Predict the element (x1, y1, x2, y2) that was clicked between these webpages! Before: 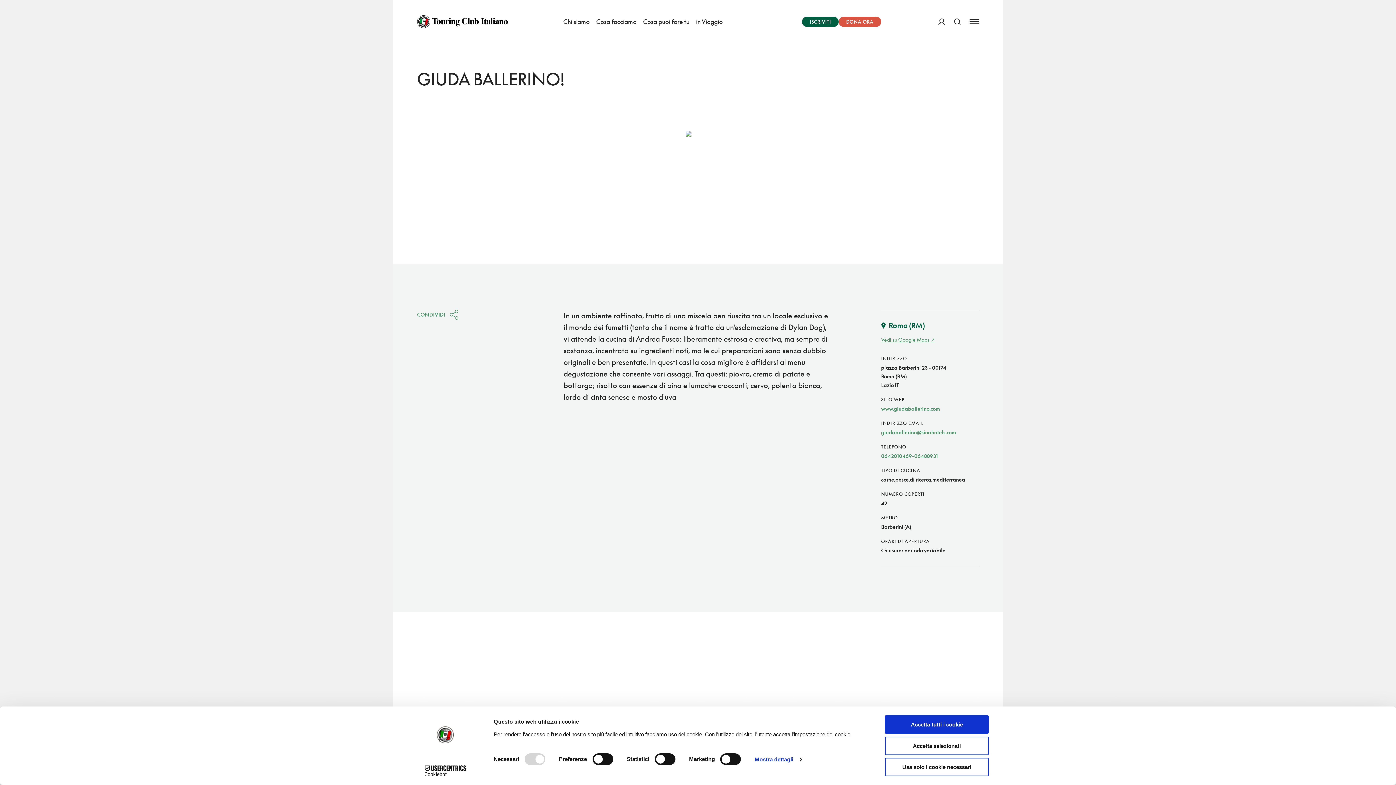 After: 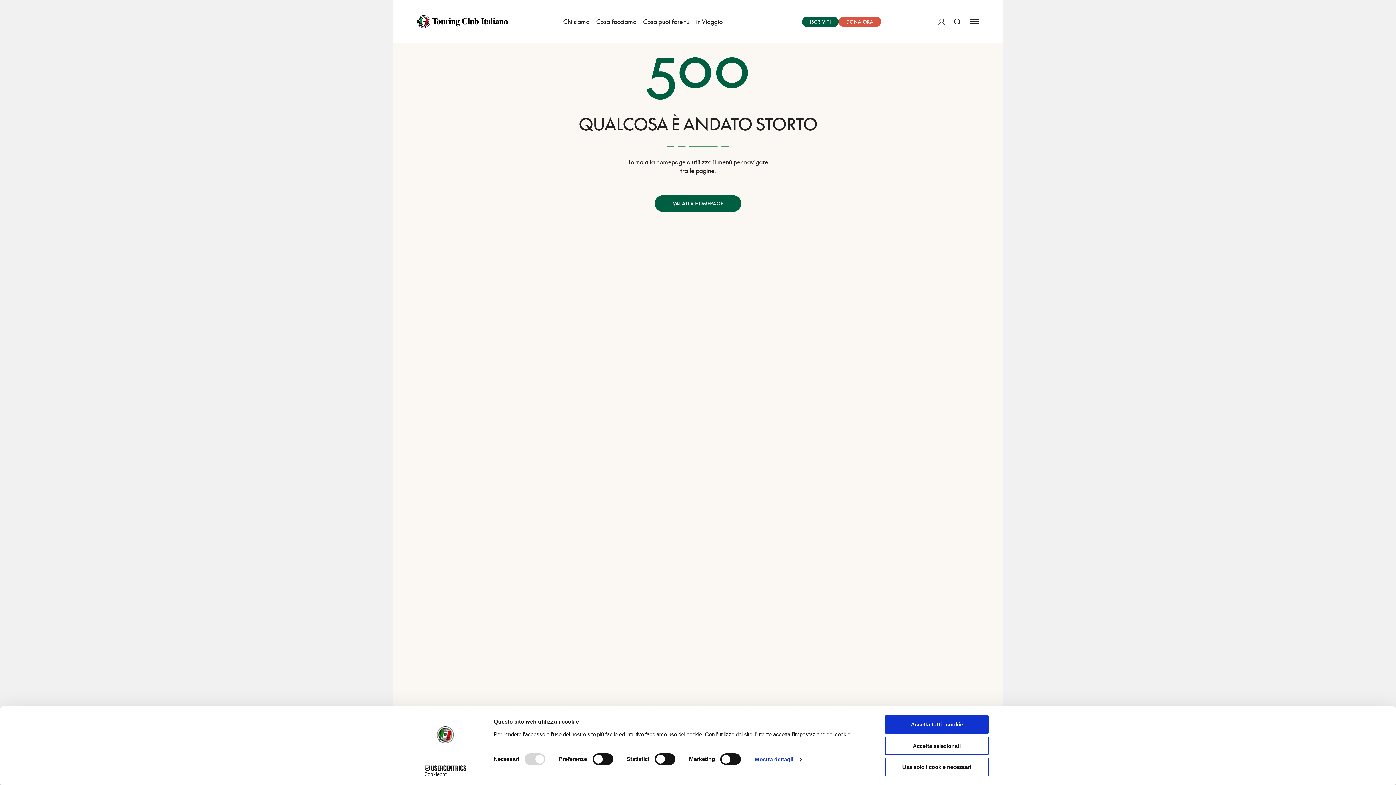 Action: bbox: (938, 10, 945, 33) label: ACCEDI